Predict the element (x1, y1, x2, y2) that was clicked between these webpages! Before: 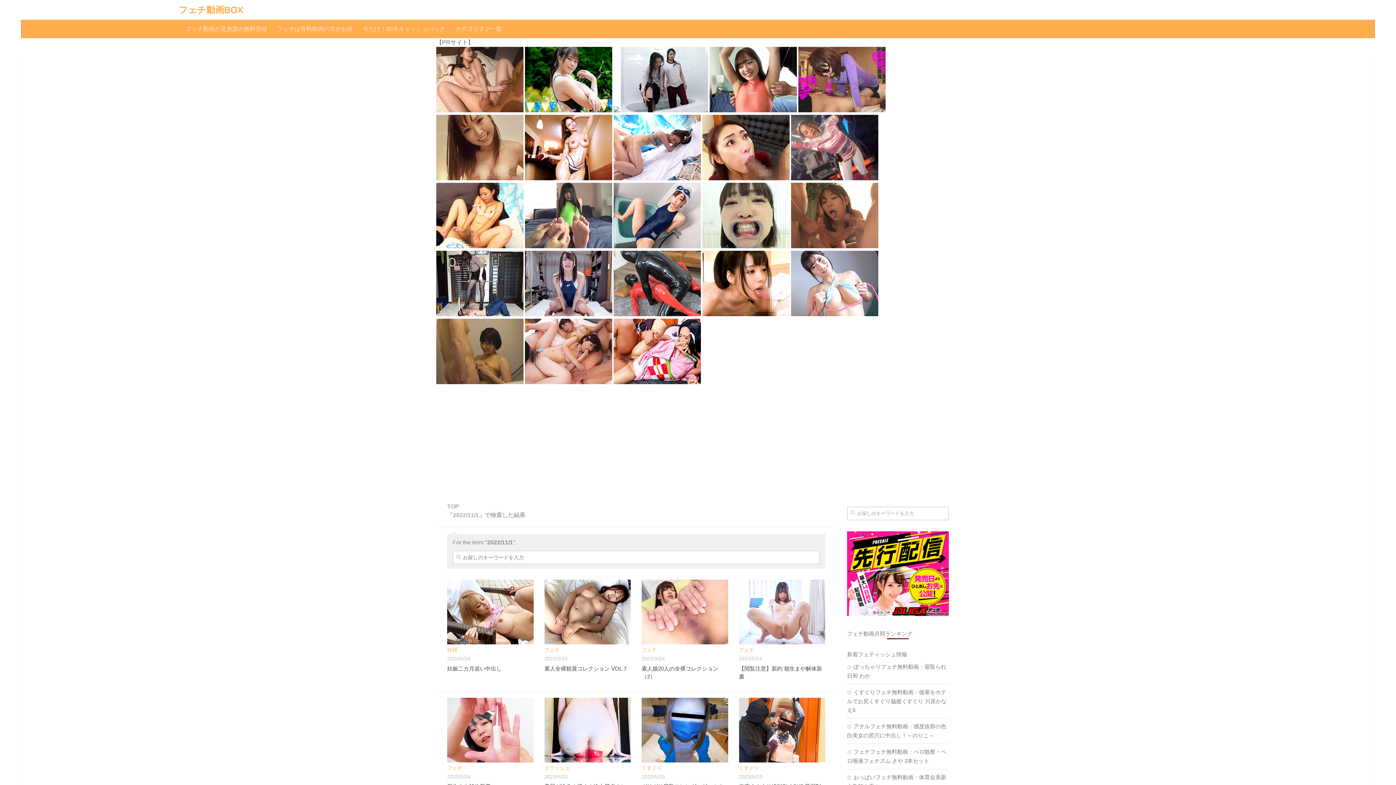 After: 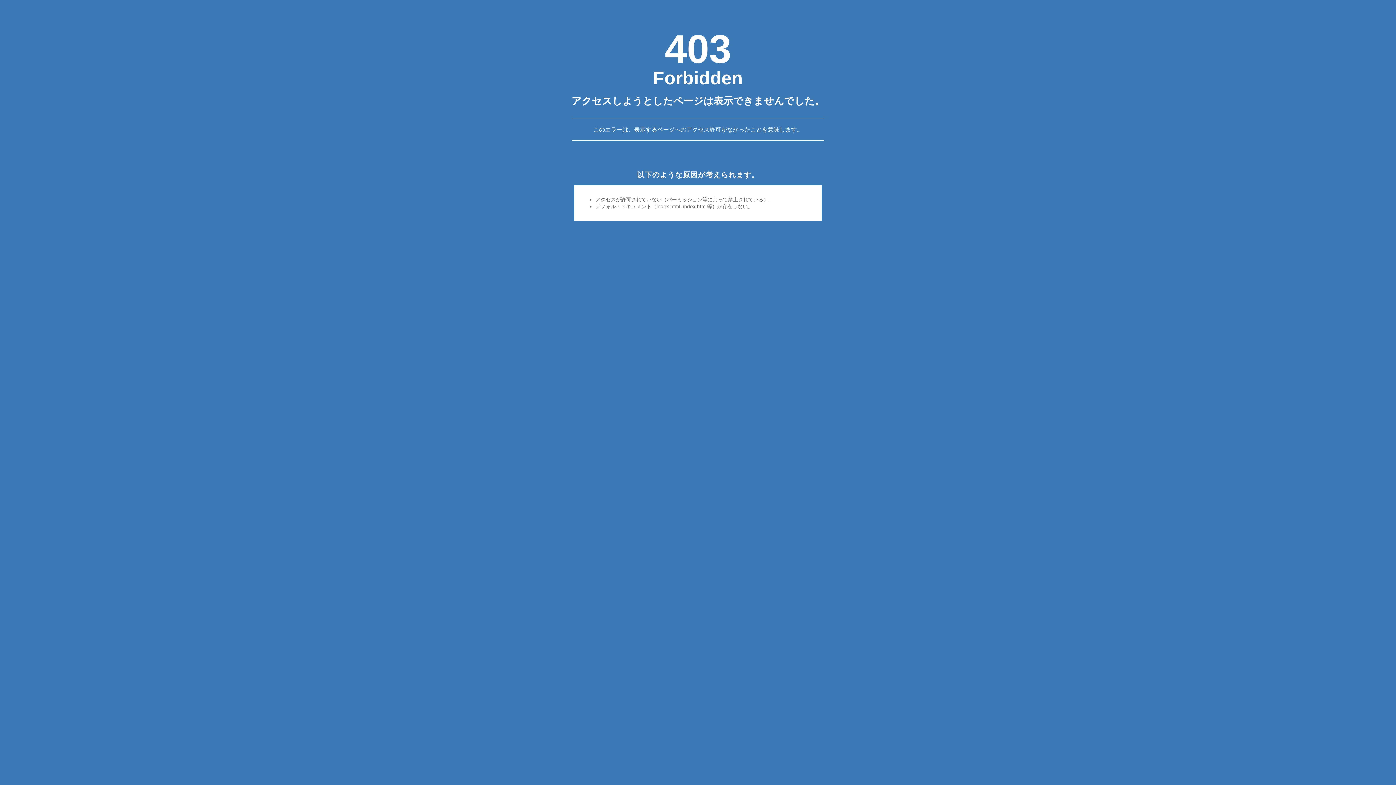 Action: bbox: (436, 379, 523, 385)